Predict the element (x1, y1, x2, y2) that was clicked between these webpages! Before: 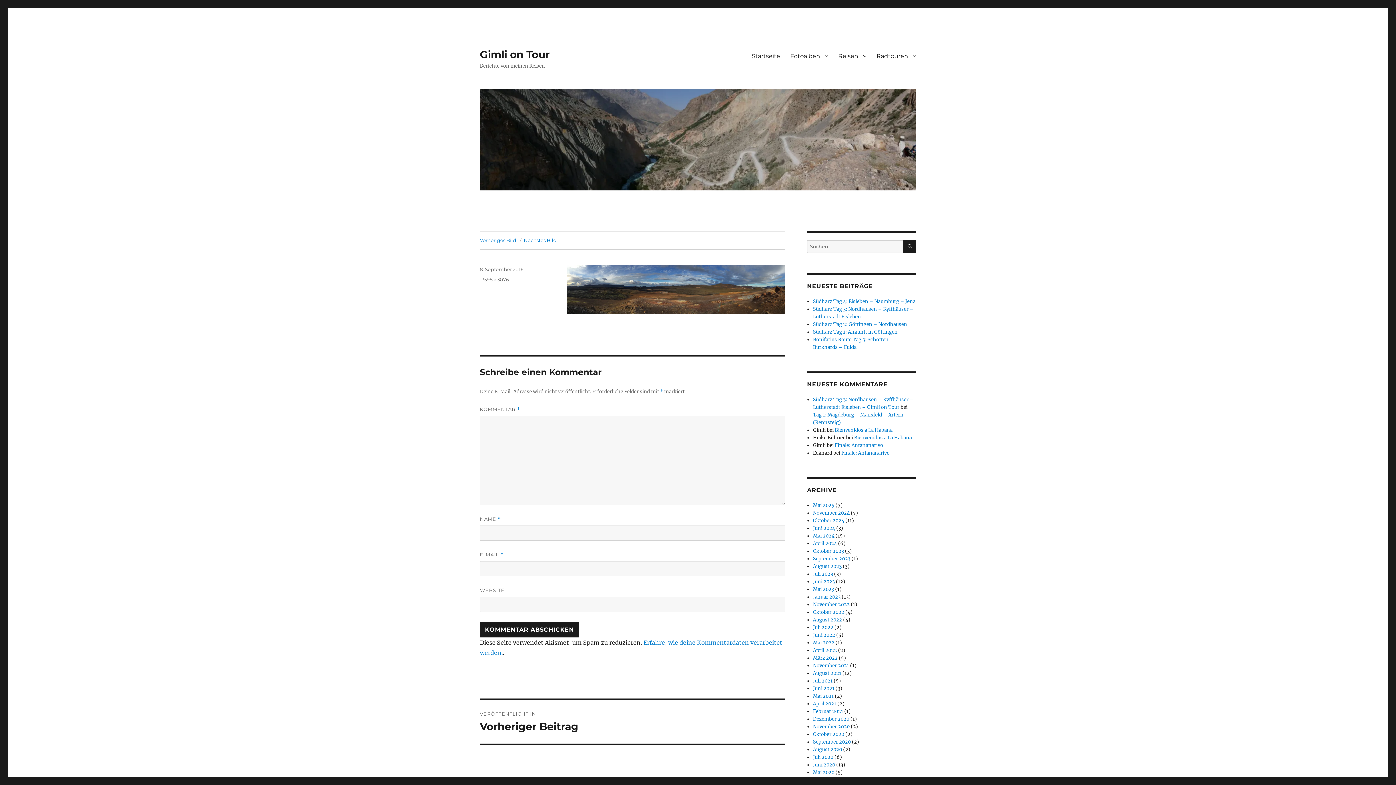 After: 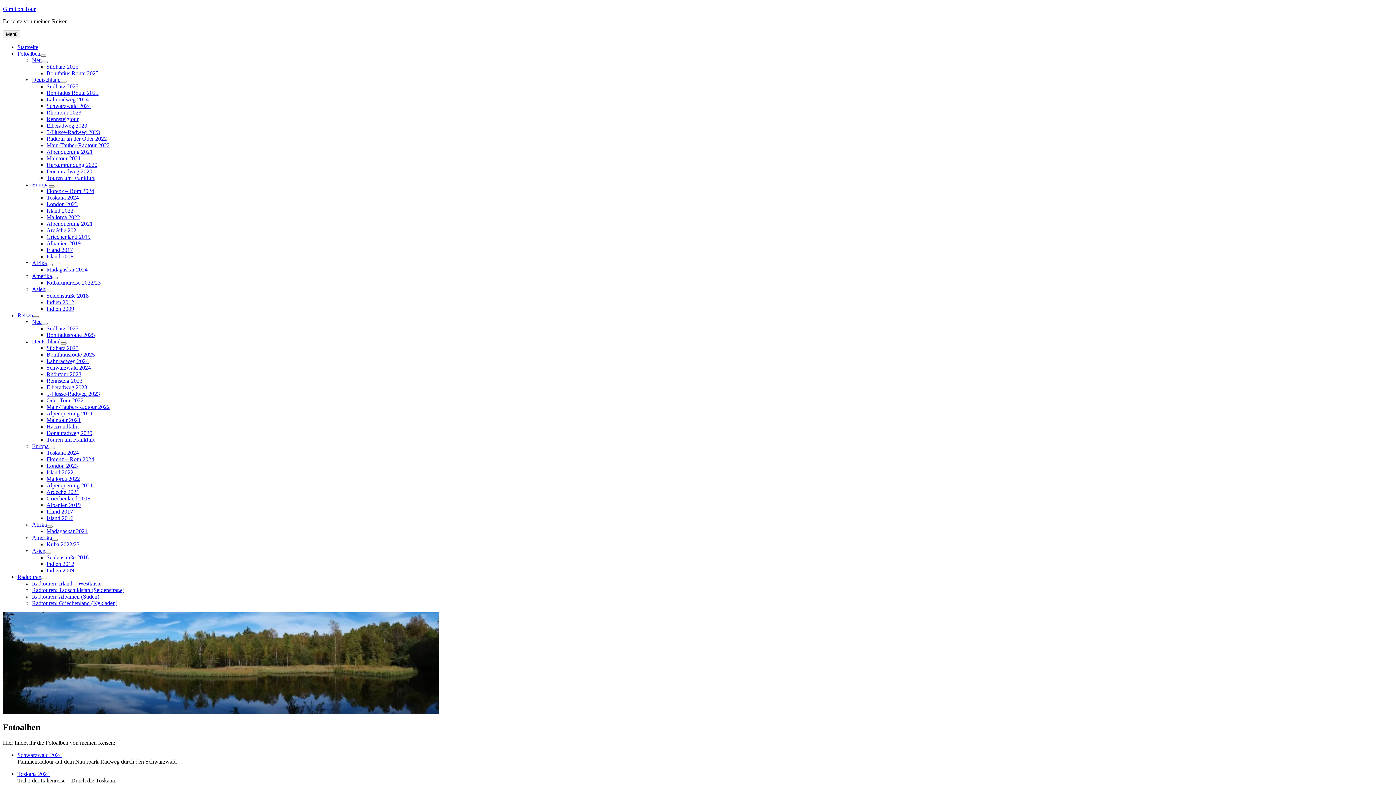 Action: label: Fotoalben bbox: (785, 48, 833, 63)